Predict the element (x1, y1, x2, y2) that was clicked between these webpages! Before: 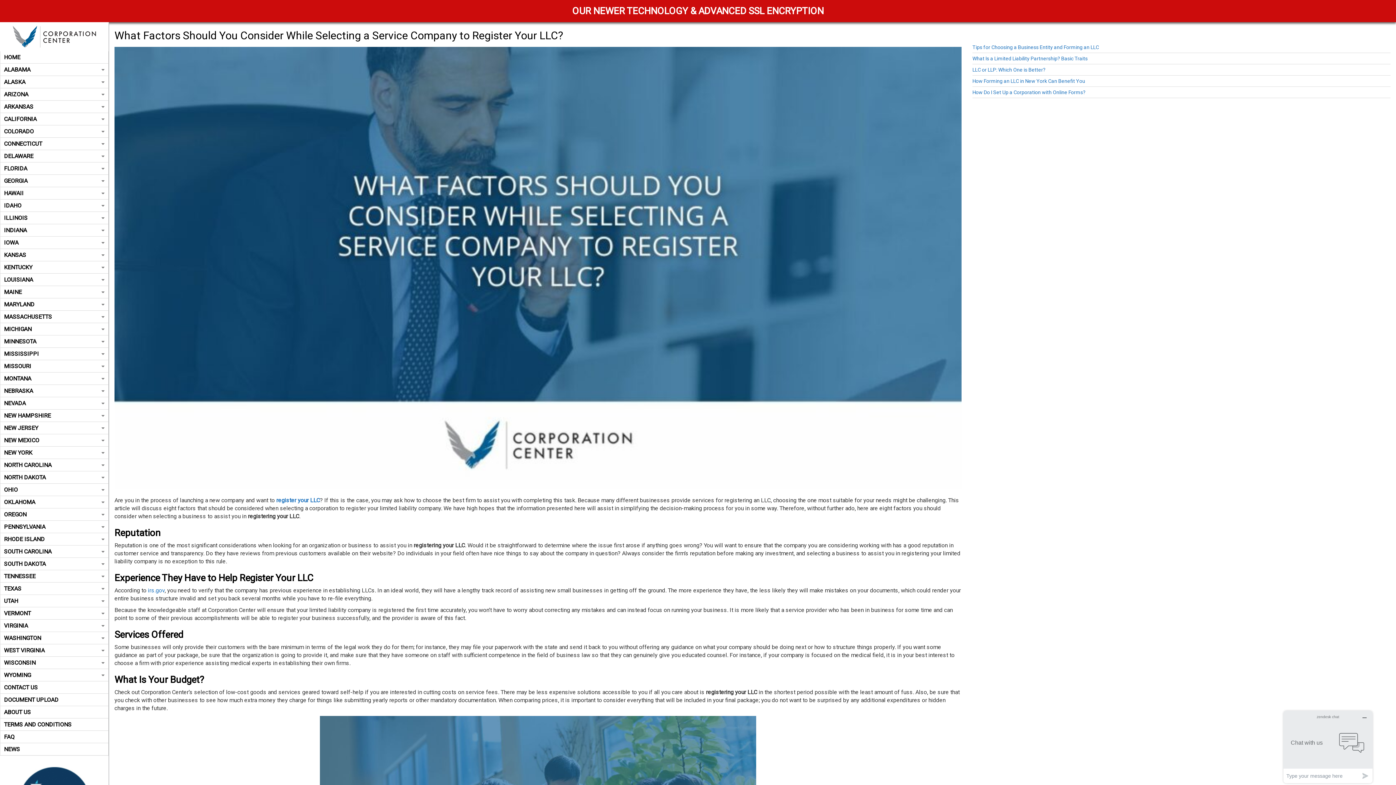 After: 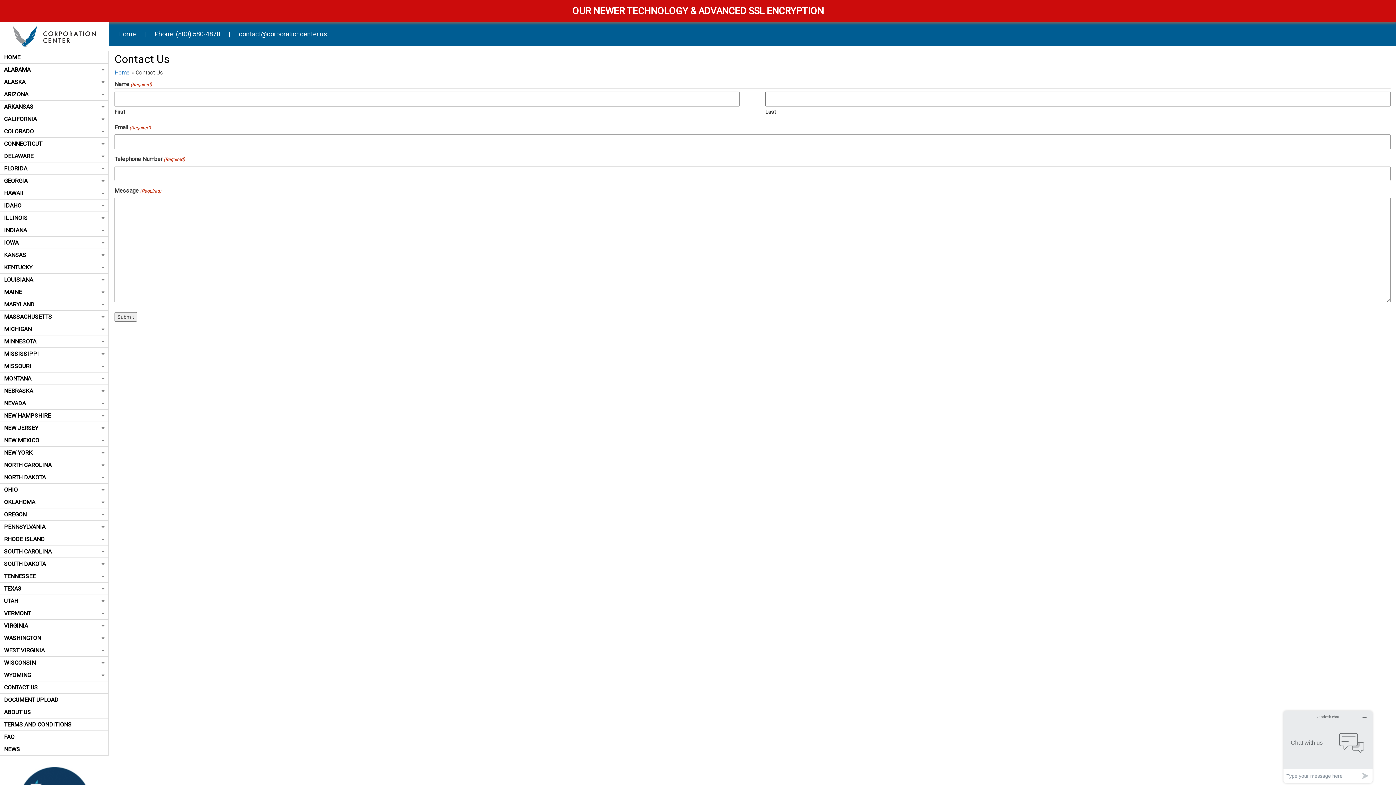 Action: bbox: (0, 681, 108, 693) label: CONTACT US